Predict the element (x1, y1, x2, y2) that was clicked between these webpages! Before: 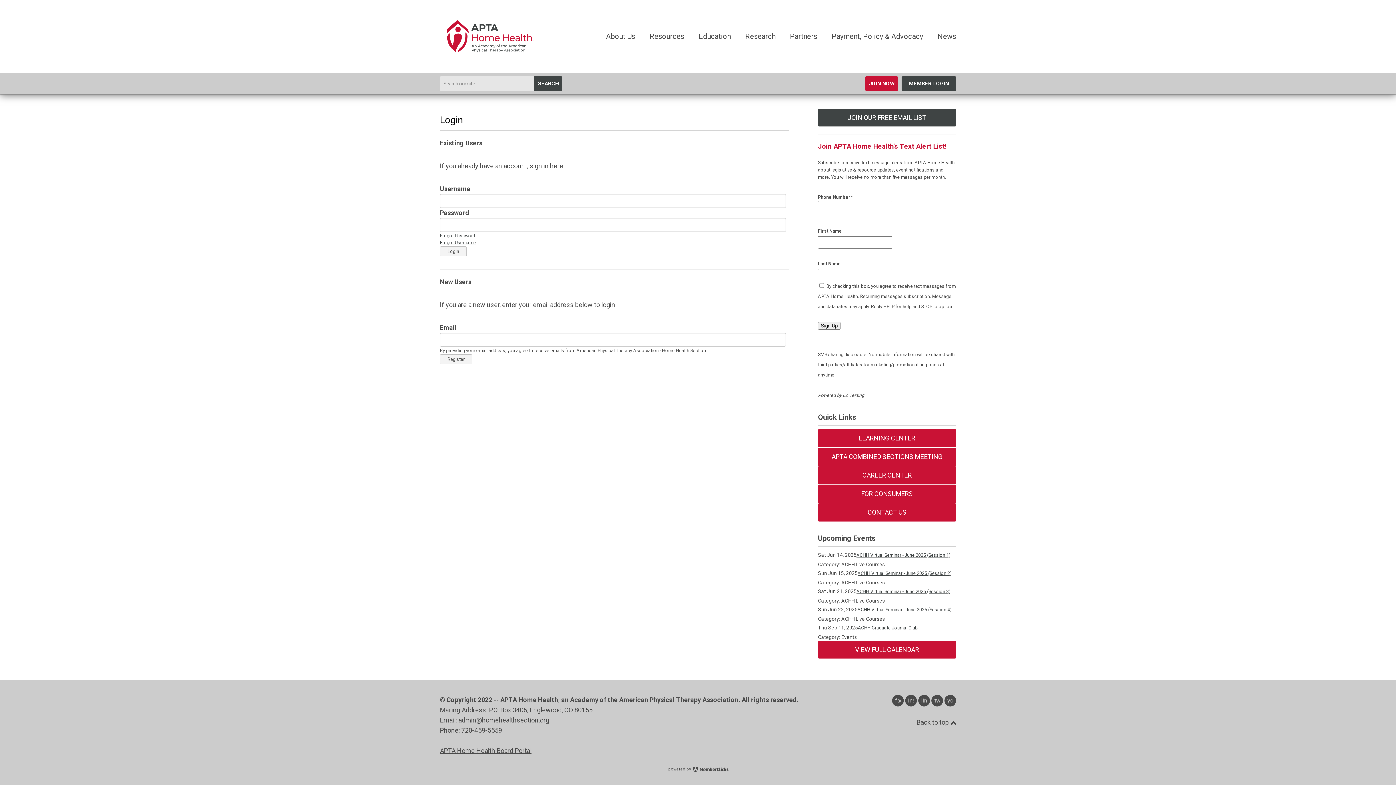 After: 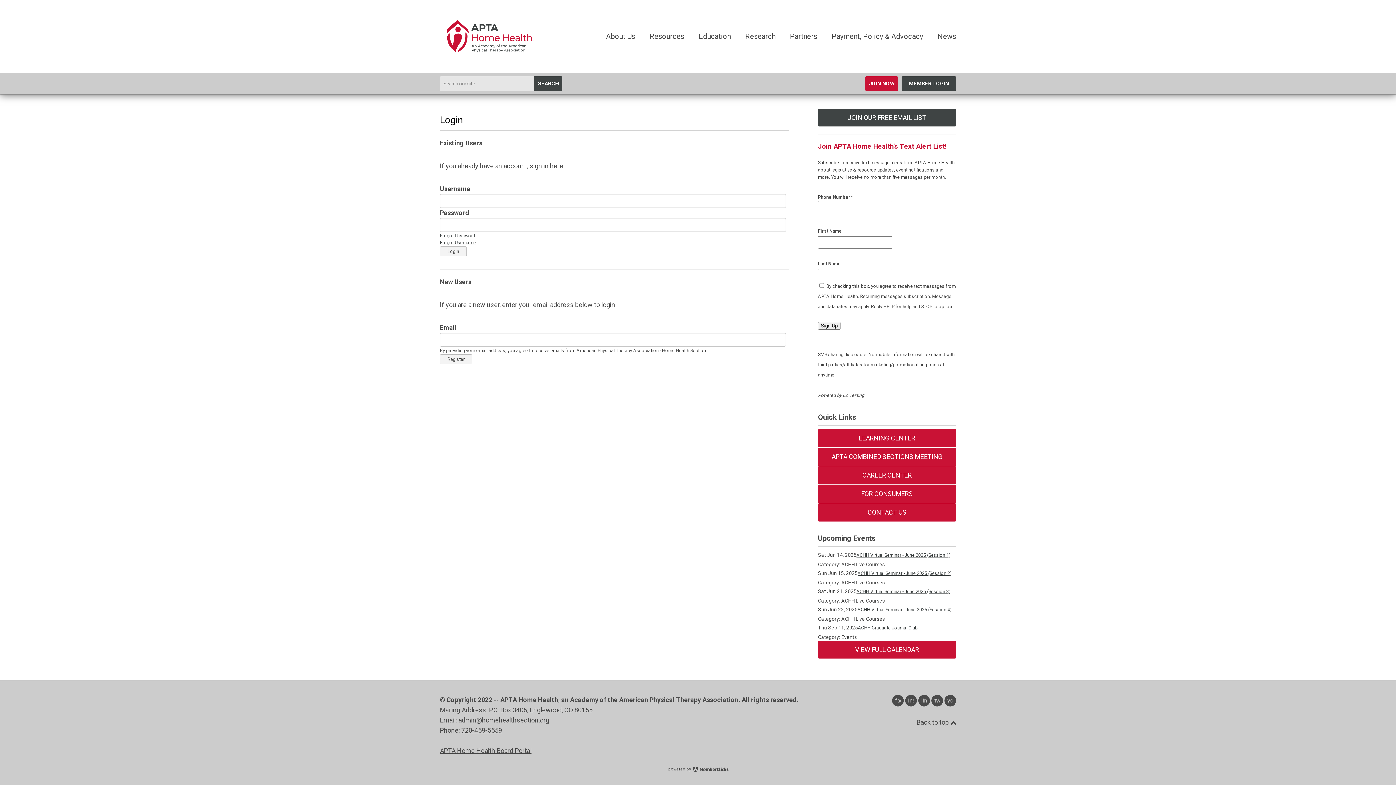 Action: label: JOIN OUR FREE EMAIL LIST bbox: (818, 109, 956, 126)